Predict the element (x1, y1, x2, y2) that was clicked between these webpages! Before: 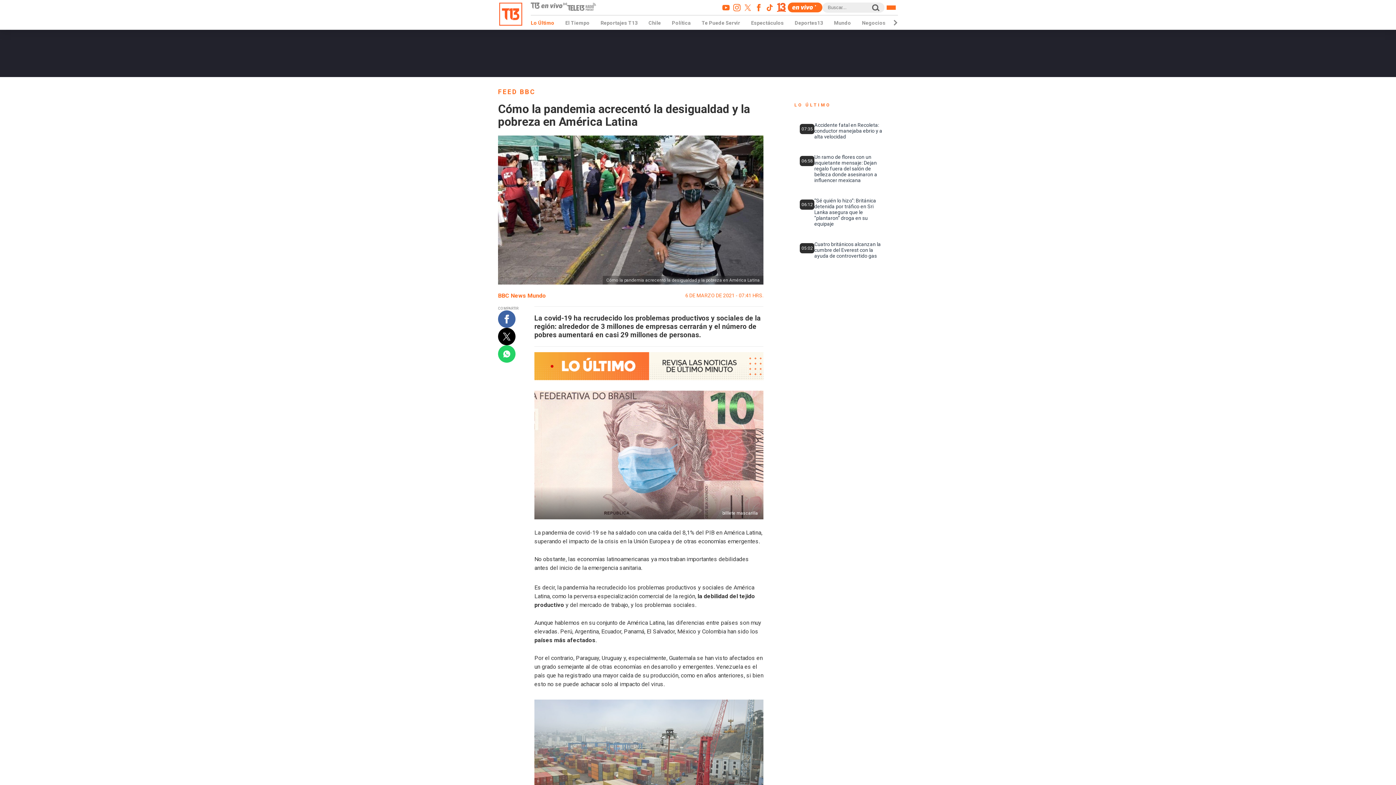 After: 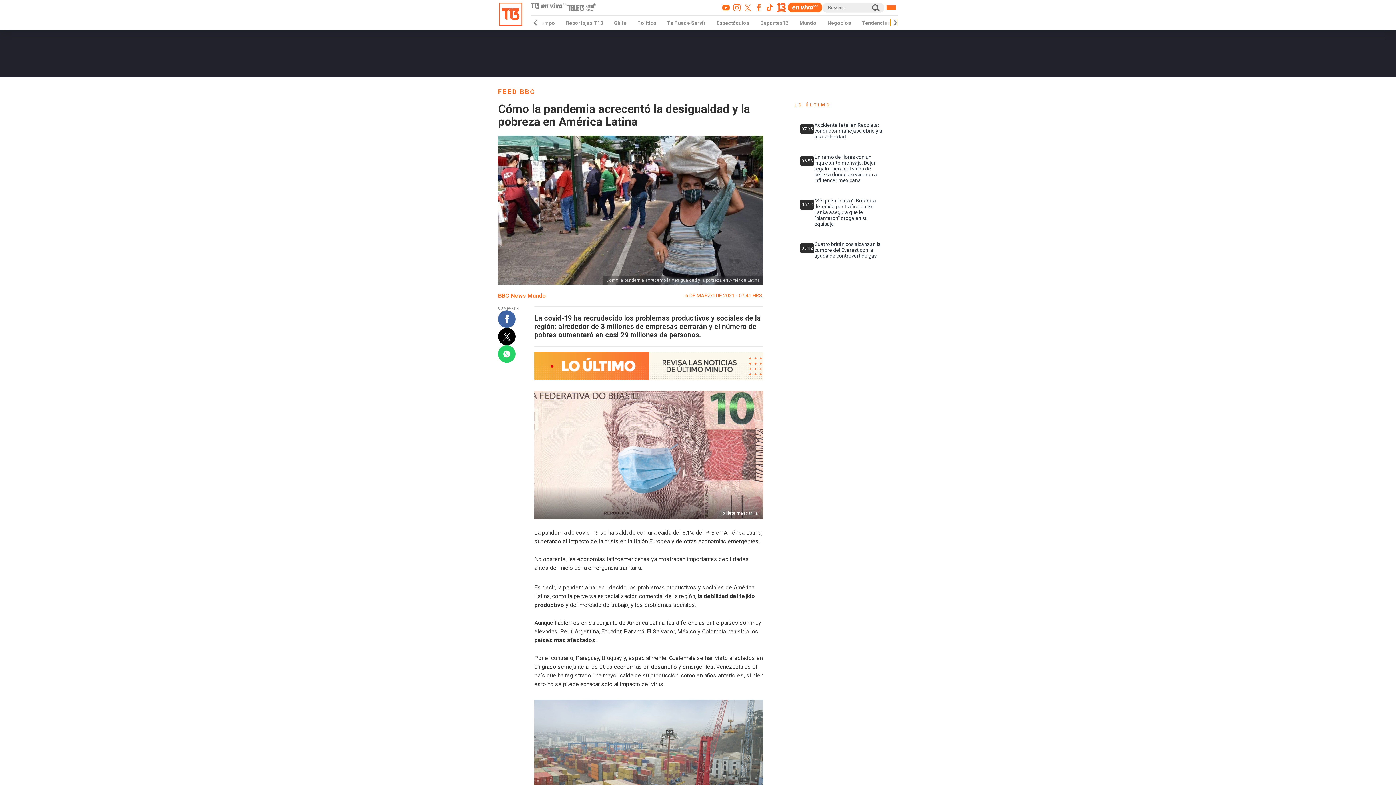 Action: bbox: (890, 15, 898, 29) label: Next slide